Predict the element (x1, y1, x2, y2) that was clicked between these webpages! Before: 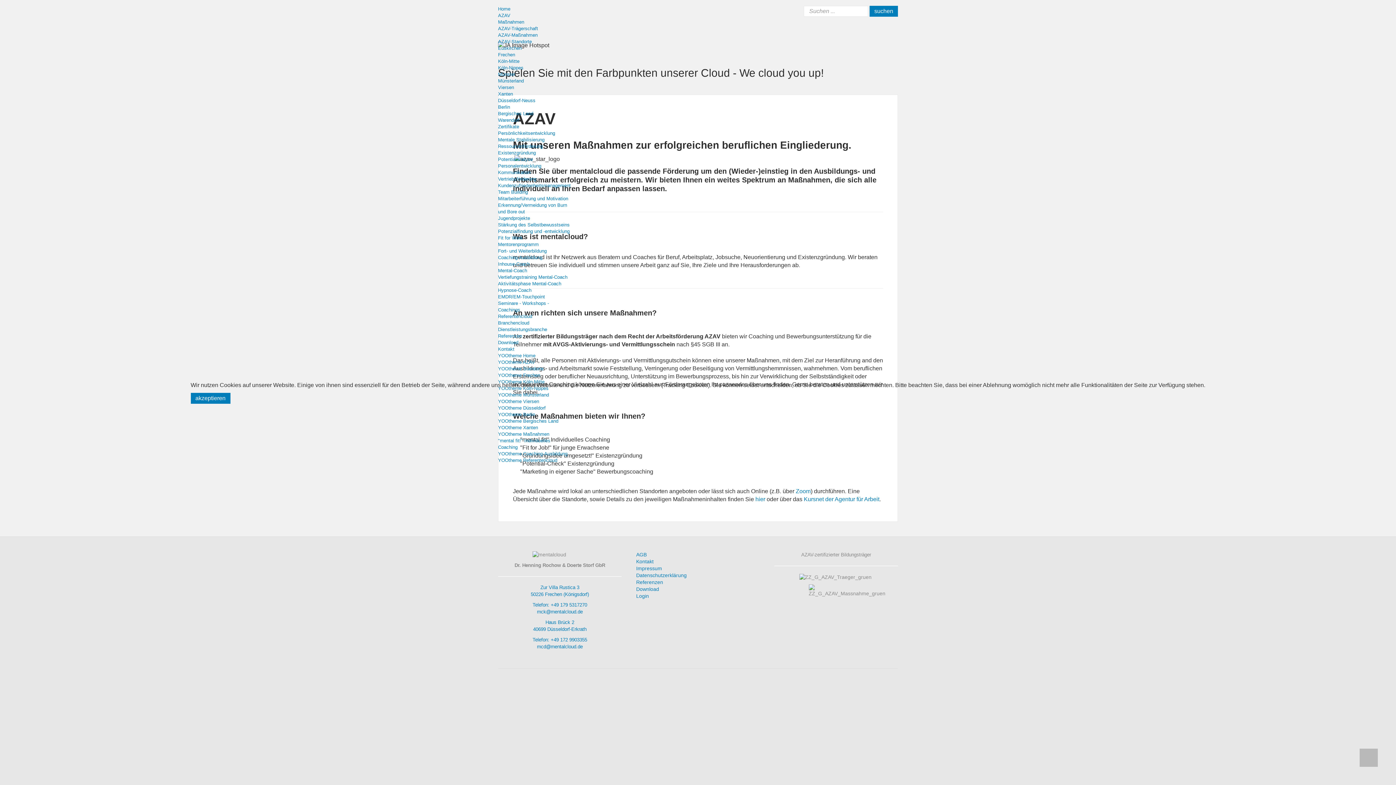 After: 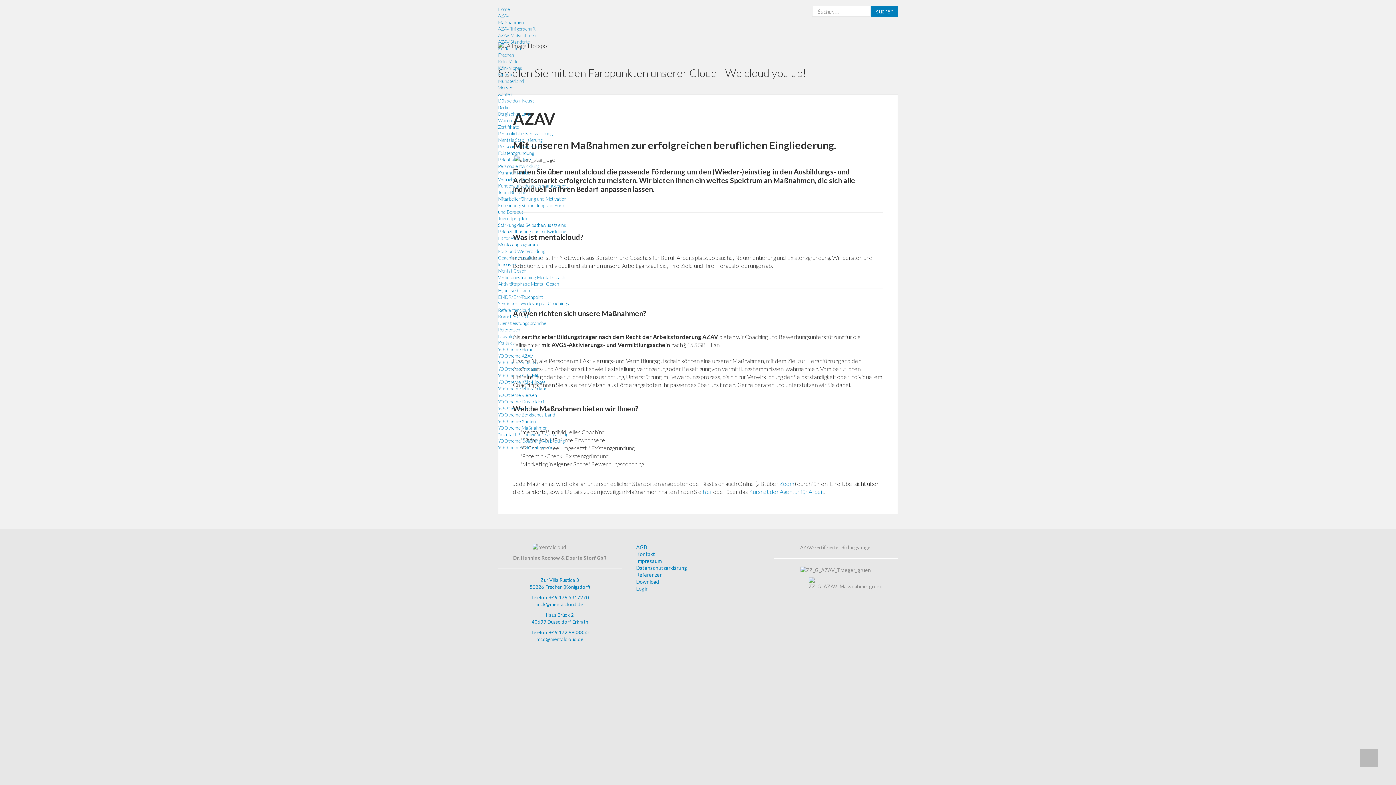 Action: label: akzeptieren bbox: (190, 393, 230, 404)